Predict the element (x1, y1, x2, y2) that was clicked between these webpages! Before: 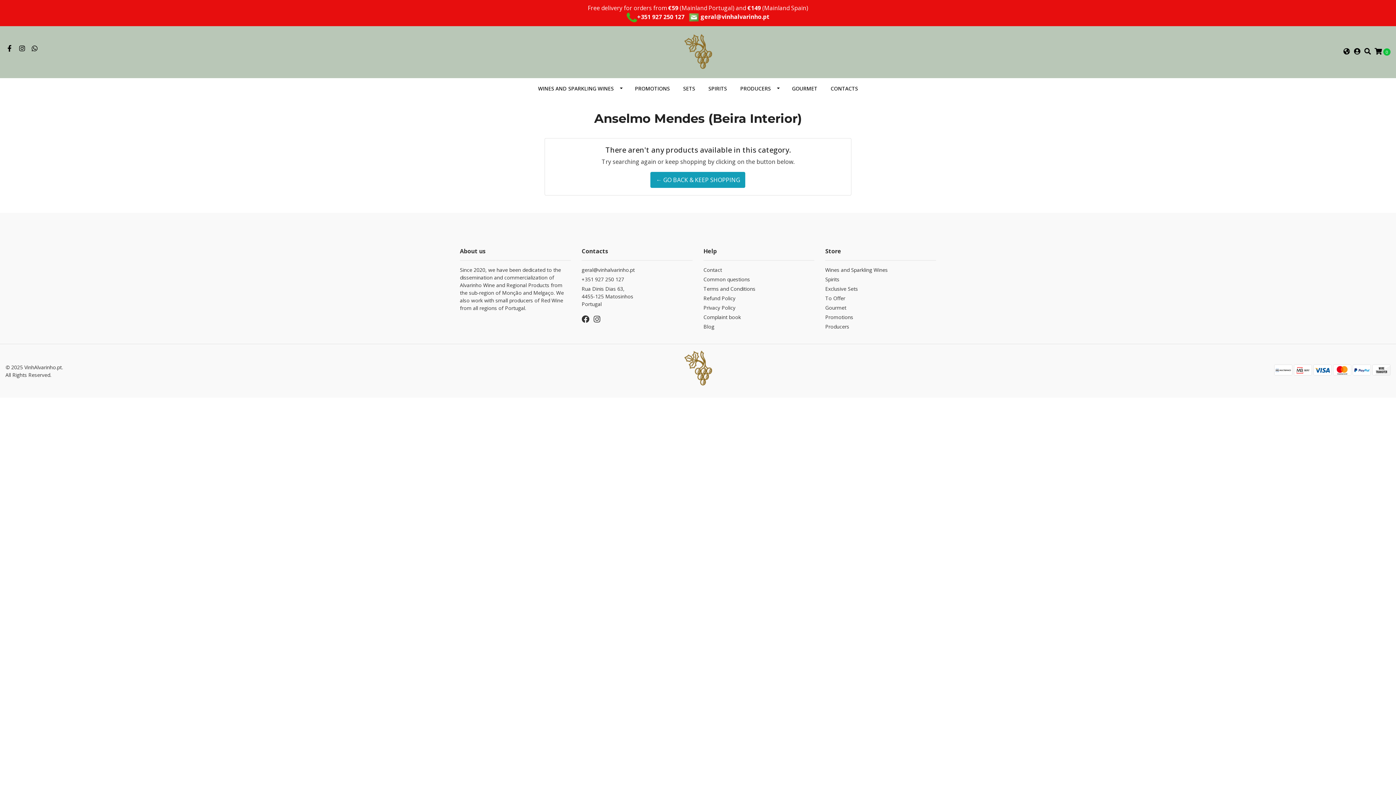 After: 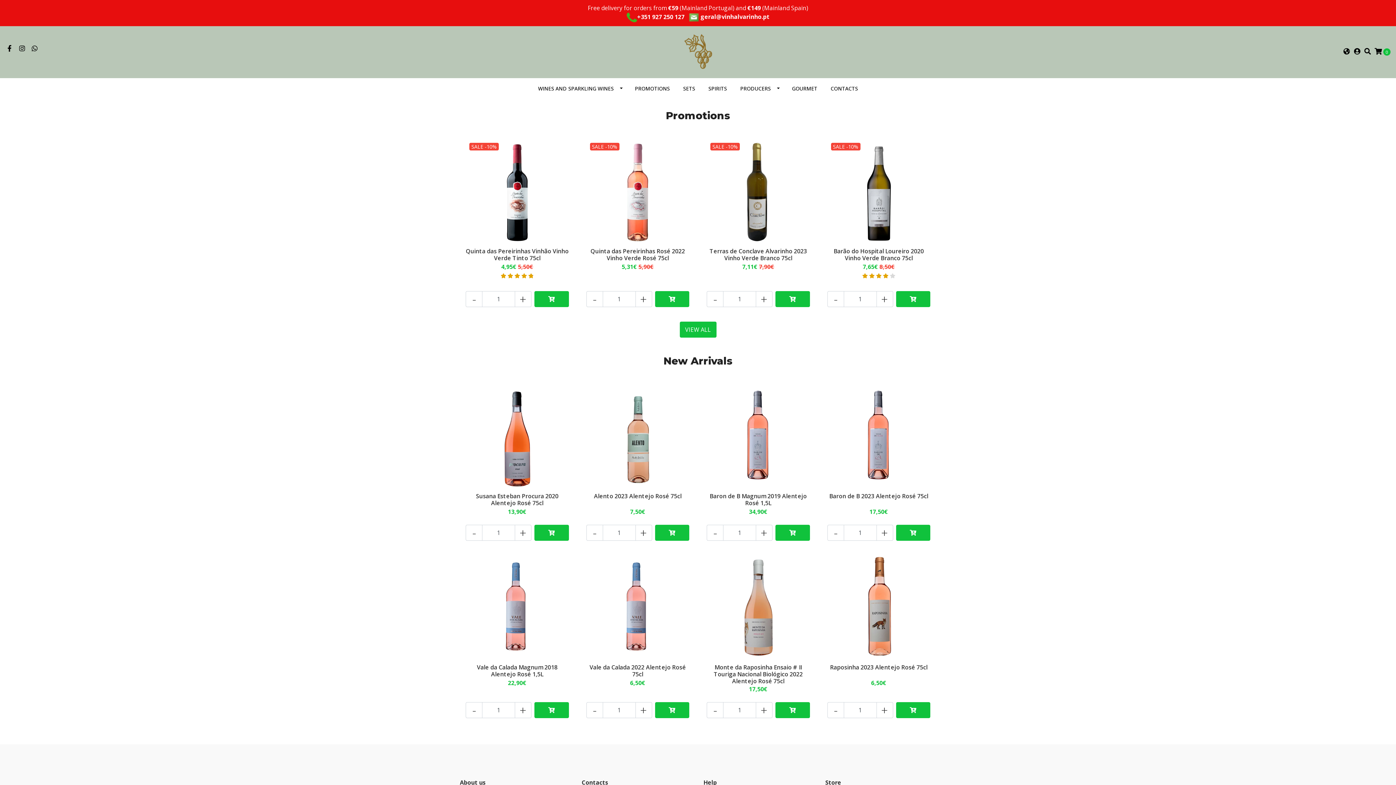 Action: bbox: (683, 366, 712, 374)